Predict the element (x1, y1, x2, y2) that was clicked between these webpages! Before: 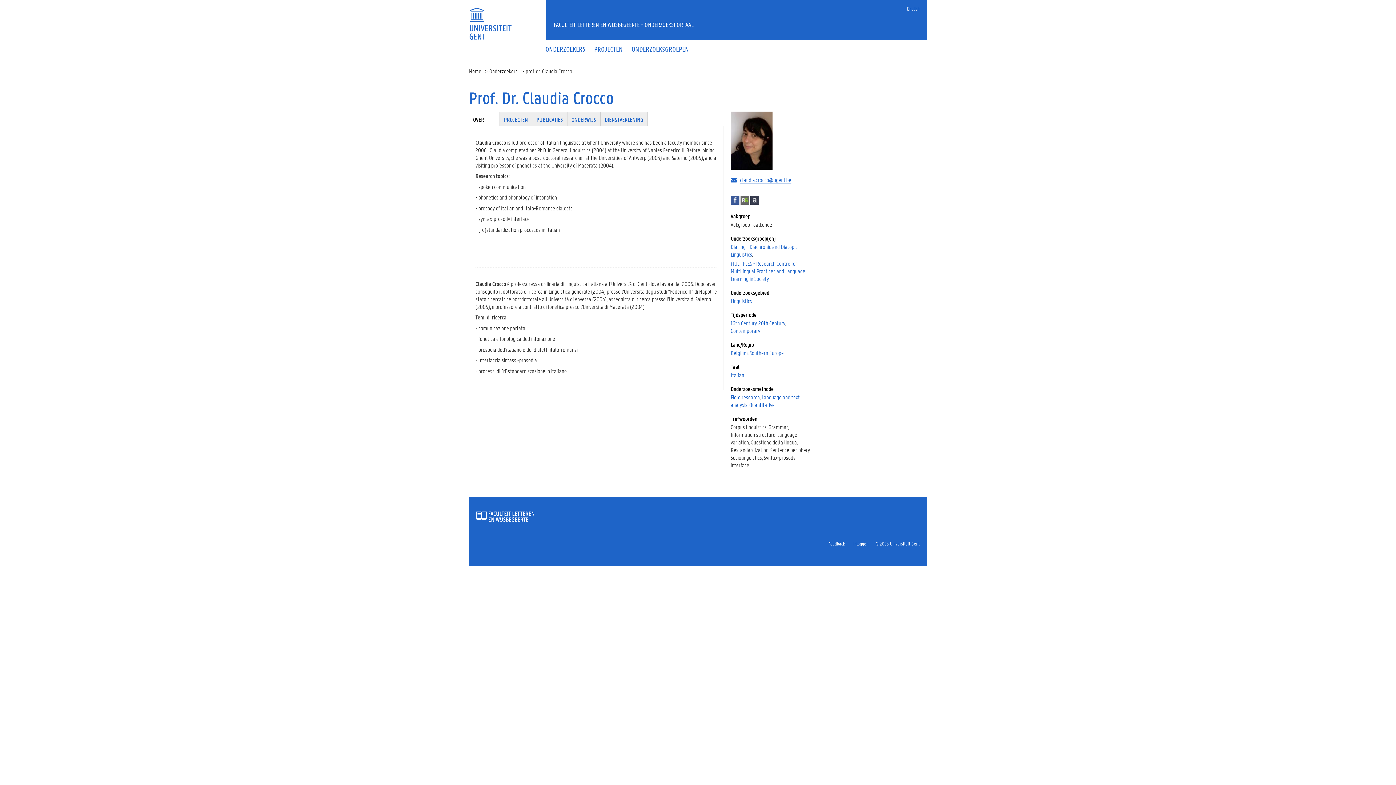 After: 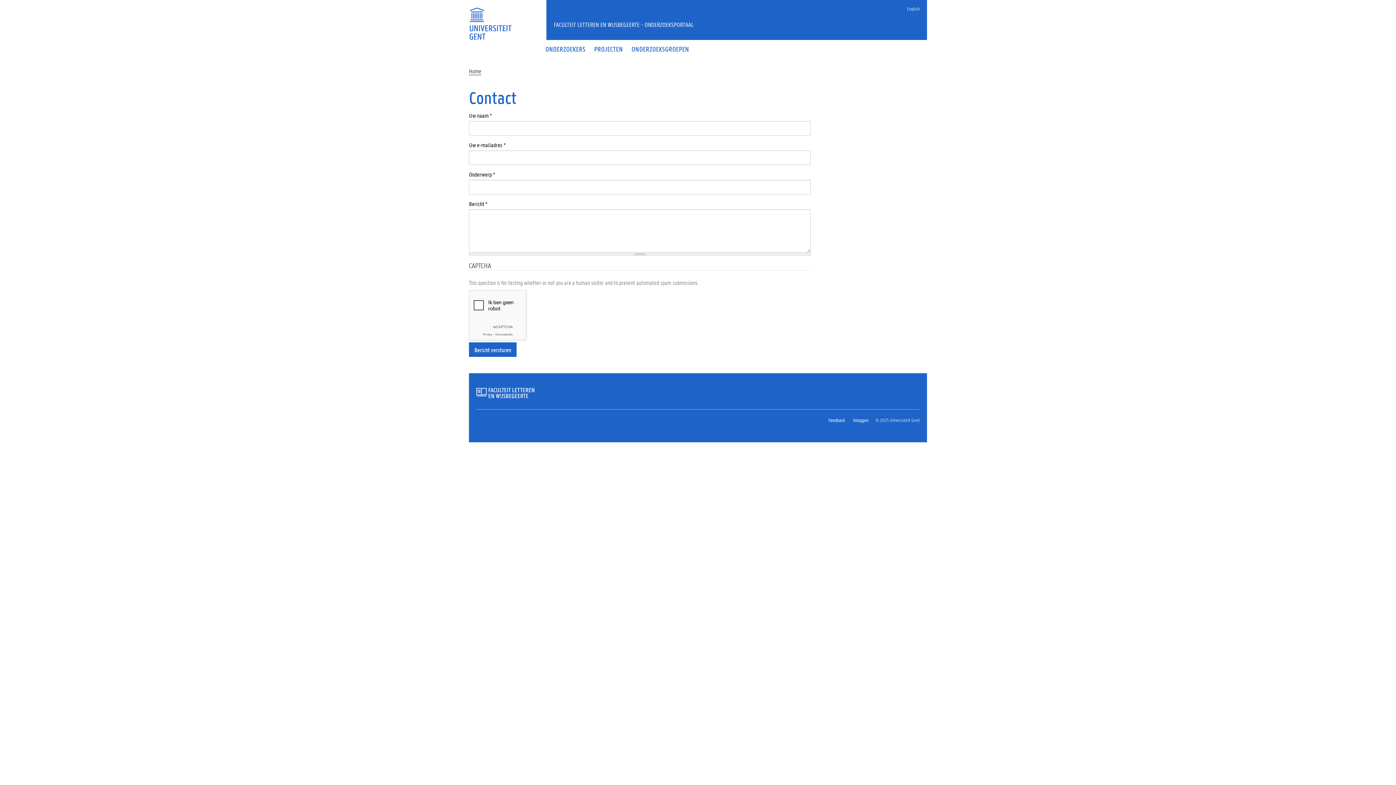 Action: label: Feedback bbox: (828, 540, 845, 547)